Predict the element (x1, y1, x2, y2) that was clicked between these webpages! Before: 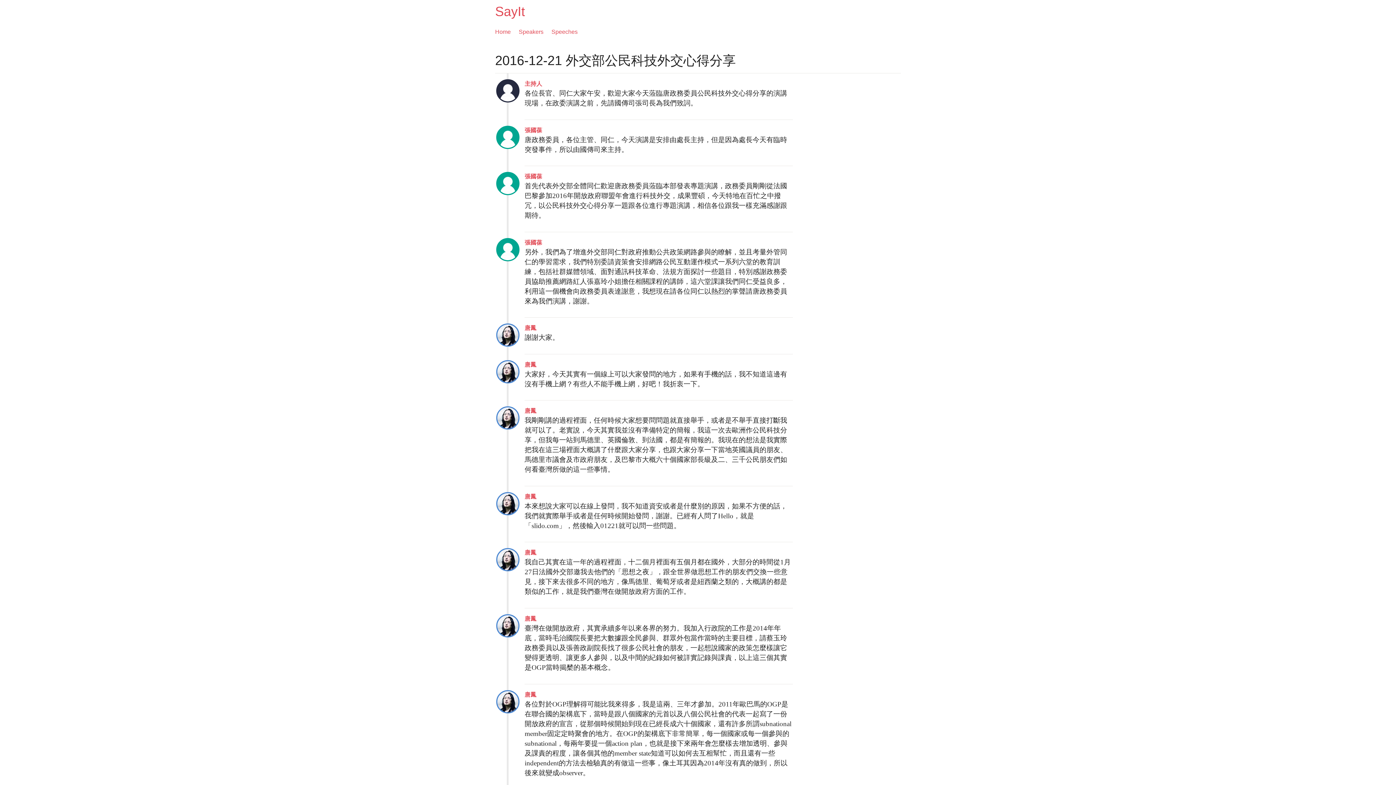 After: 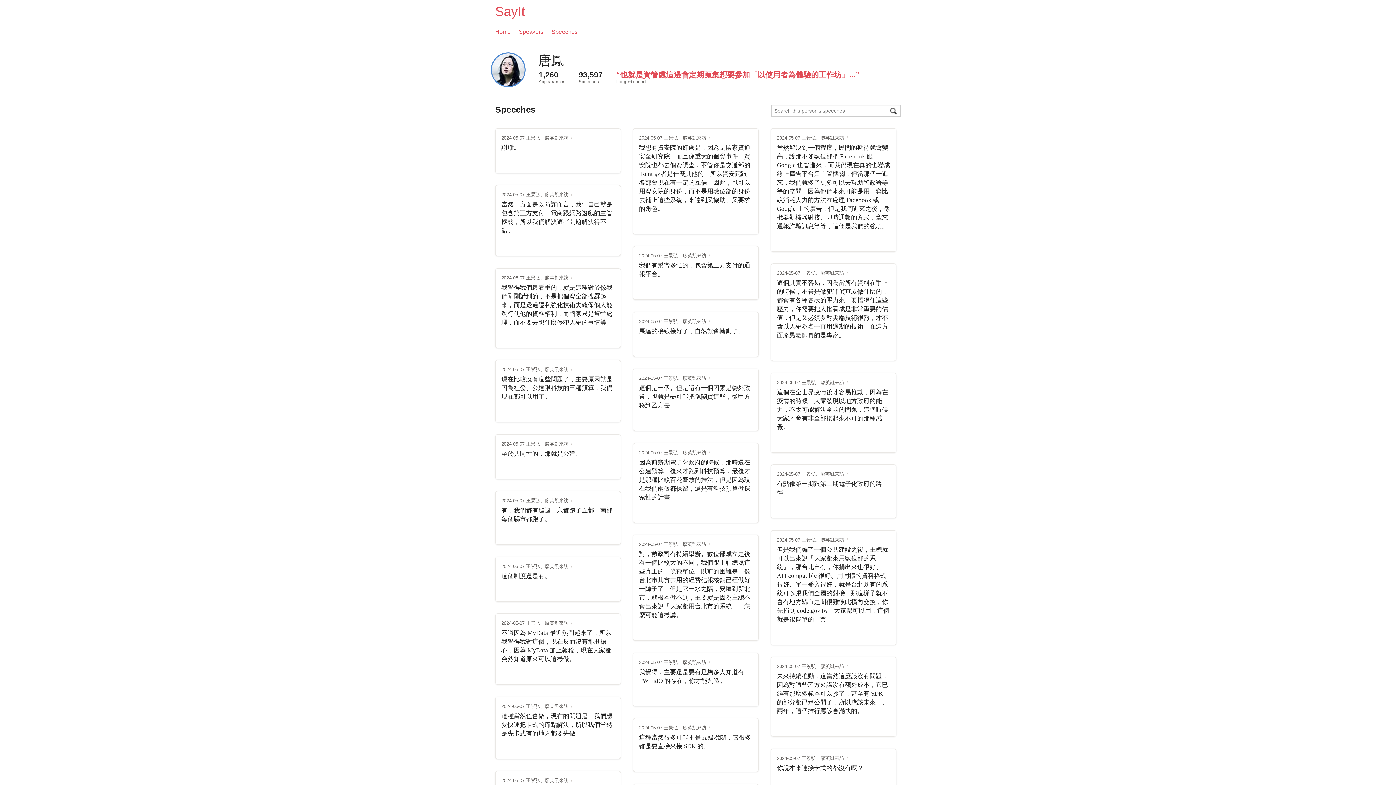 Action: label: 唐鳳 bbox: (524, 615, 536, 622)